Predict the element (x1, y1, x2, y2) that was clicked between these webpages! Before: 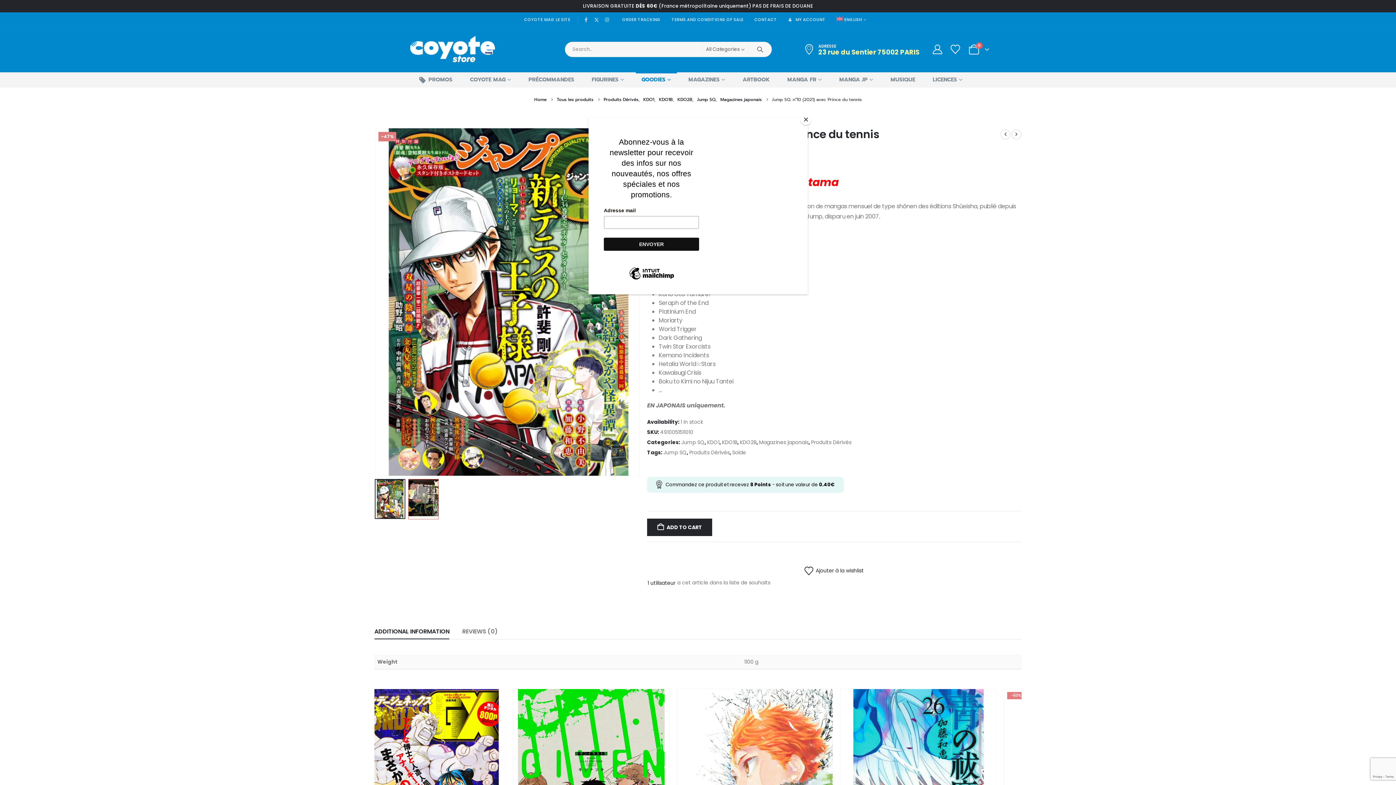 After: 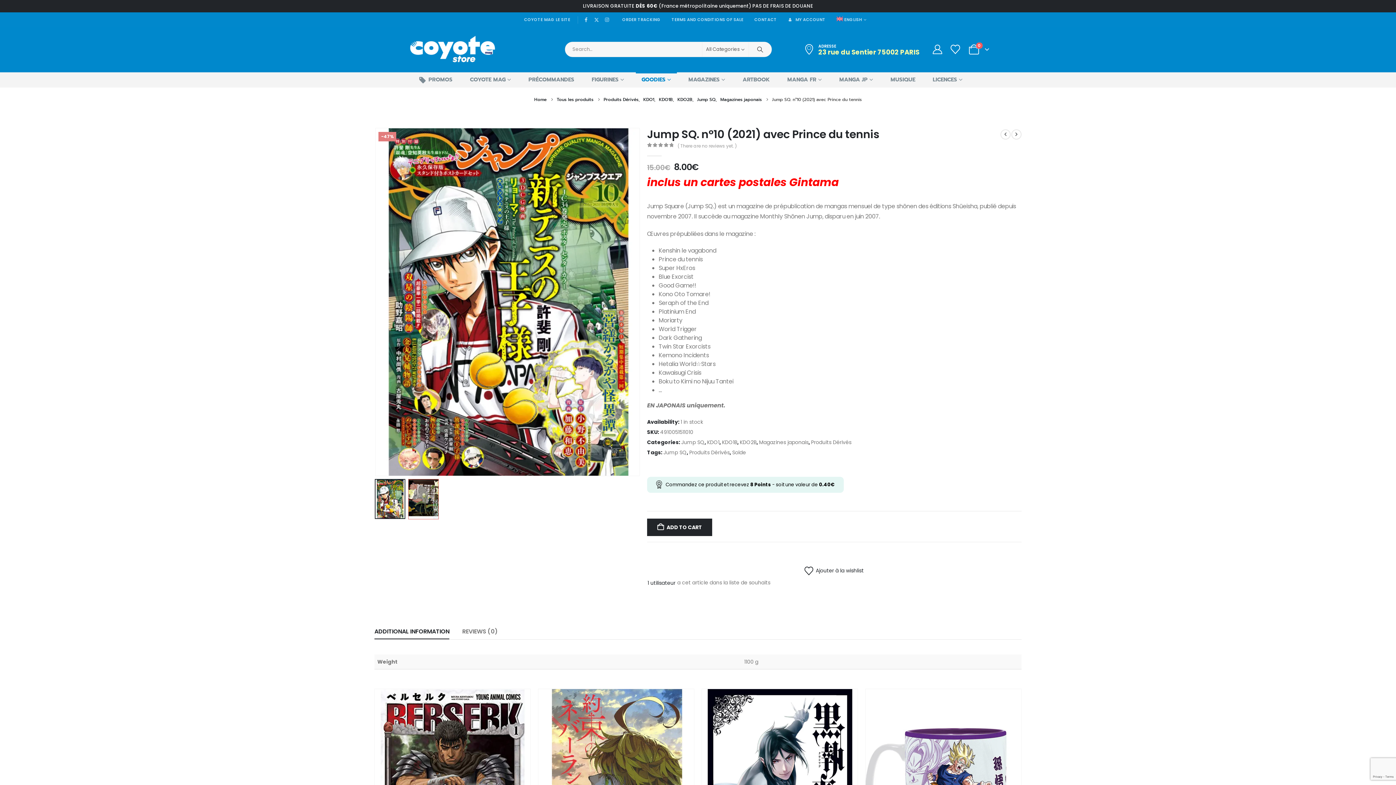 Action: label: Close bbox: (800, 114, 811, 125)